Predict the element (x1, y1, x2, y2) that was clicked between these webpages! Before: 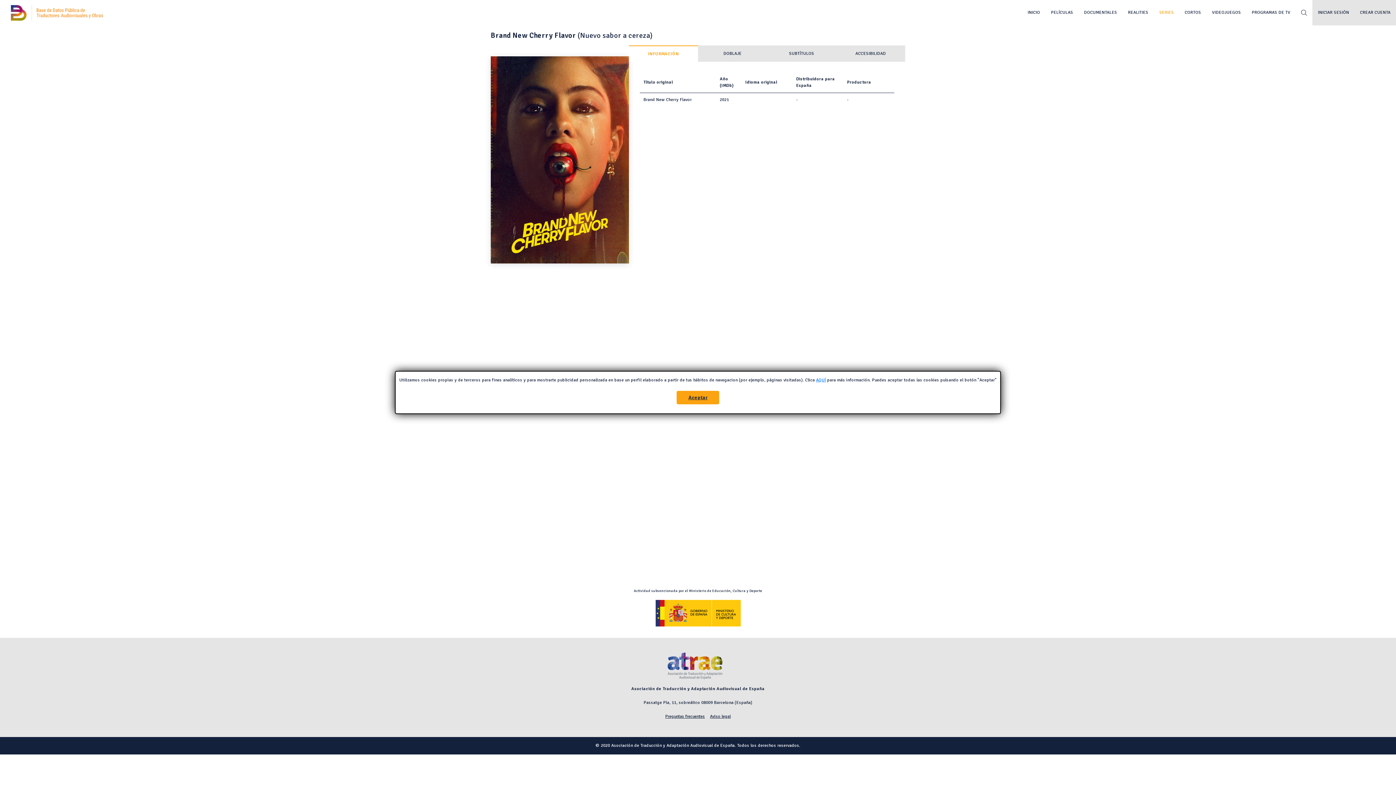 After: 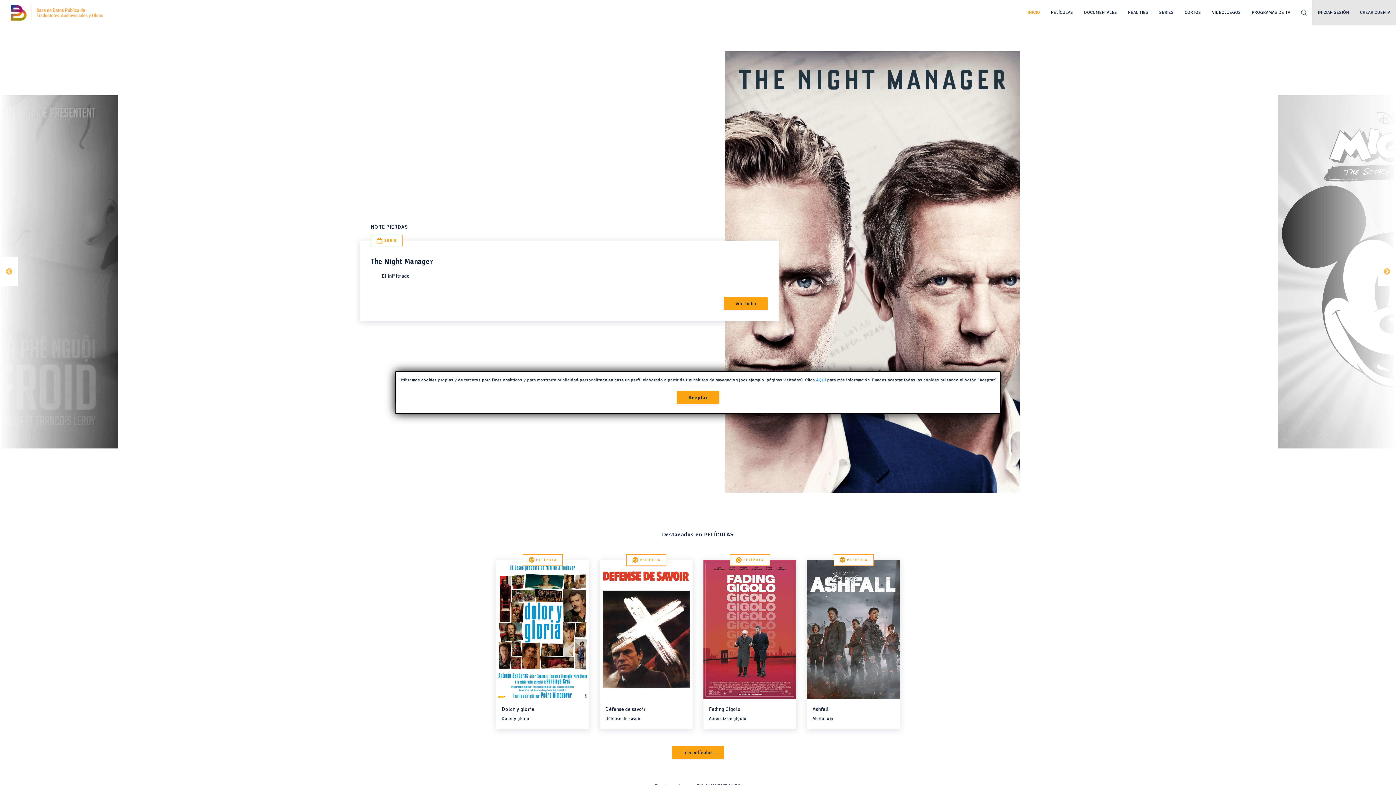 Action: bbox: (0, 4, 114, 20)